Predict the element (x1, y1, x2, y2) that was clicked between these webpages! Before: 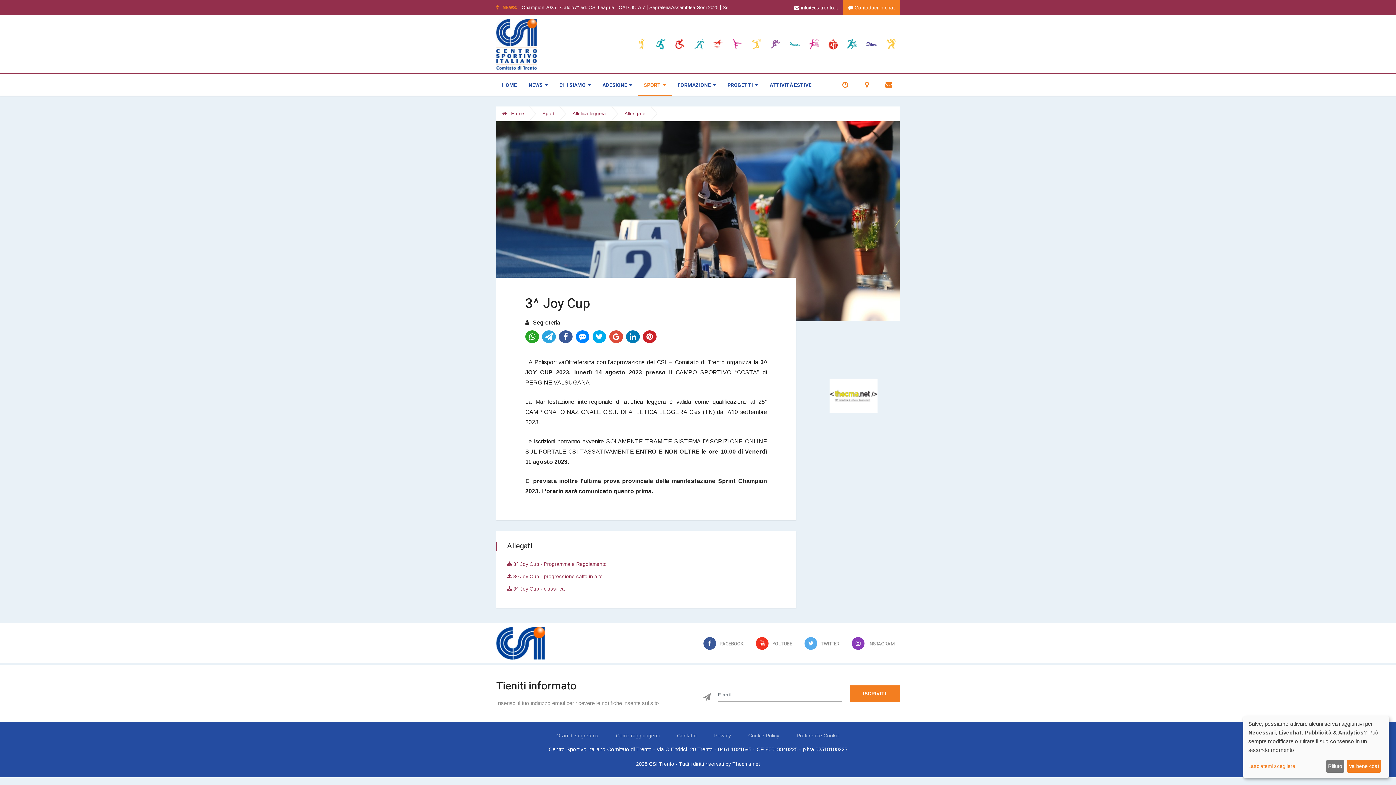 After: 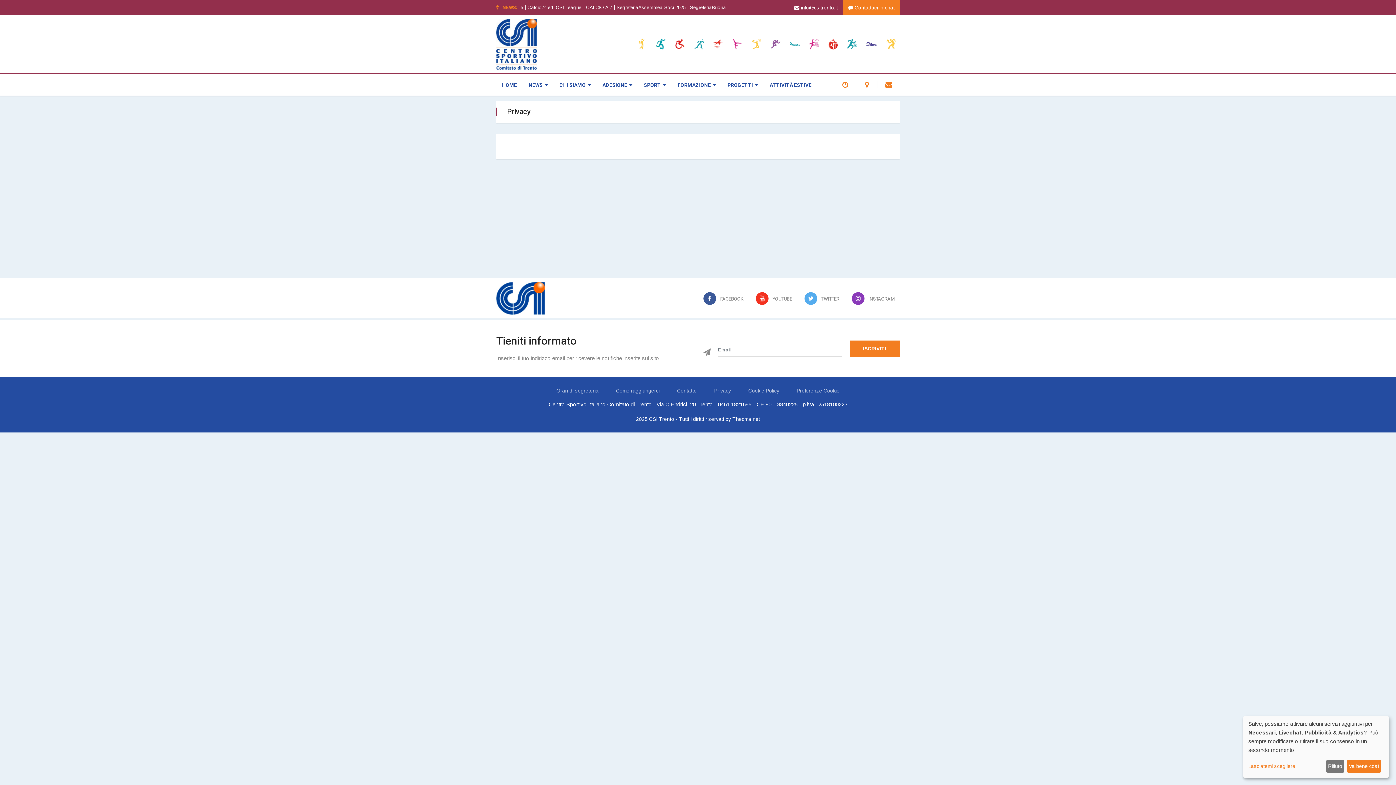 Action: bbox: (714, 733, 731, 738) label: Privacy